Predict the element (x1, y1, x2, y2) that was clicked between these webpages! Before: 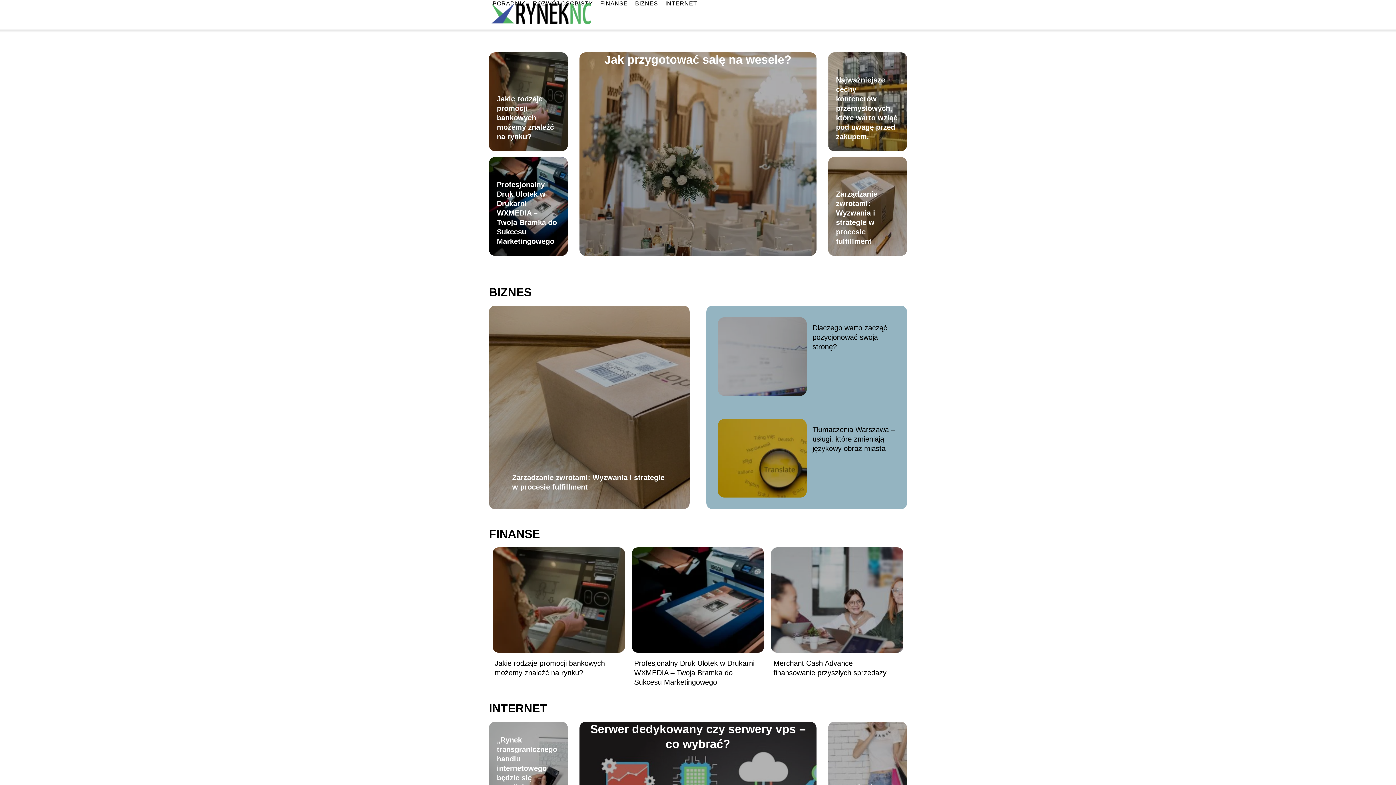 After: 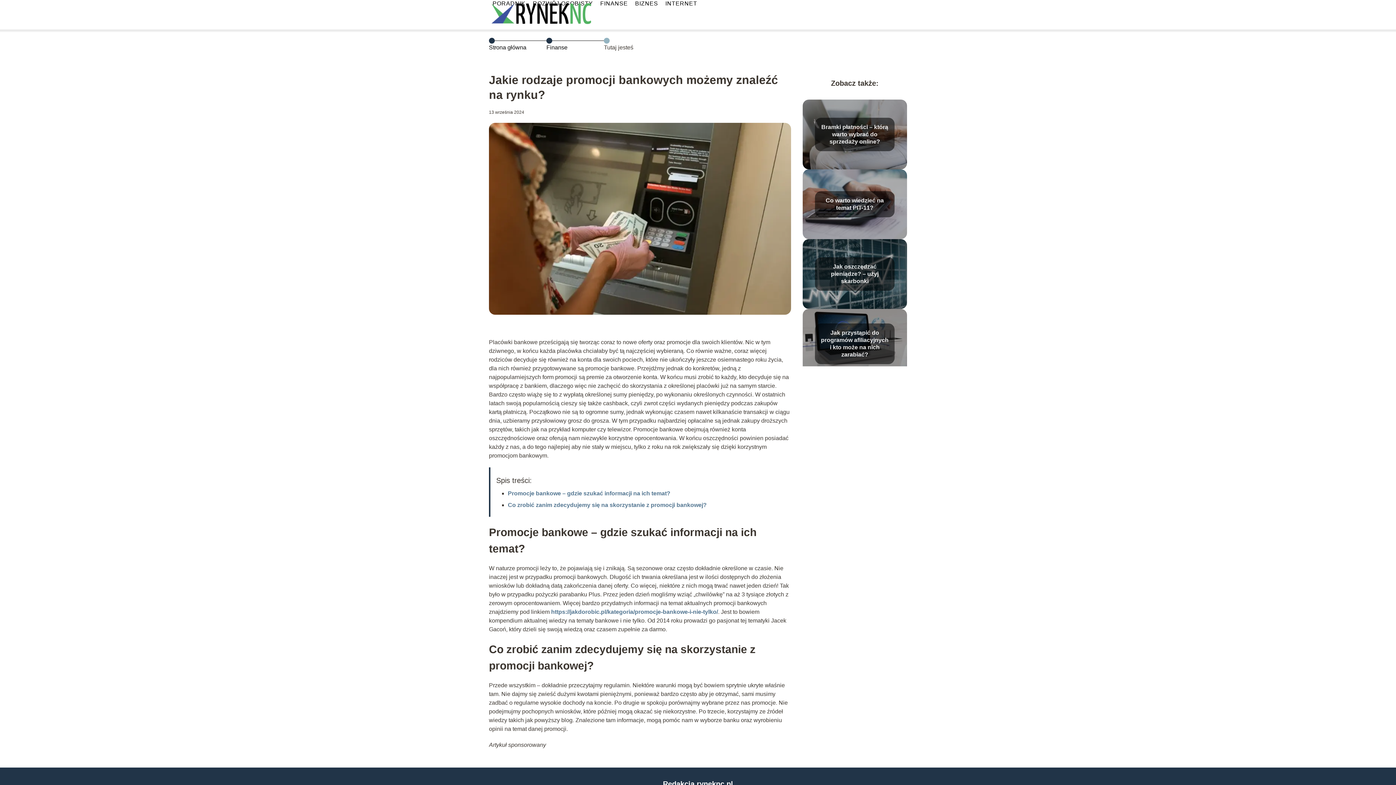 Action: bbox: (492, 547, 624, 653)